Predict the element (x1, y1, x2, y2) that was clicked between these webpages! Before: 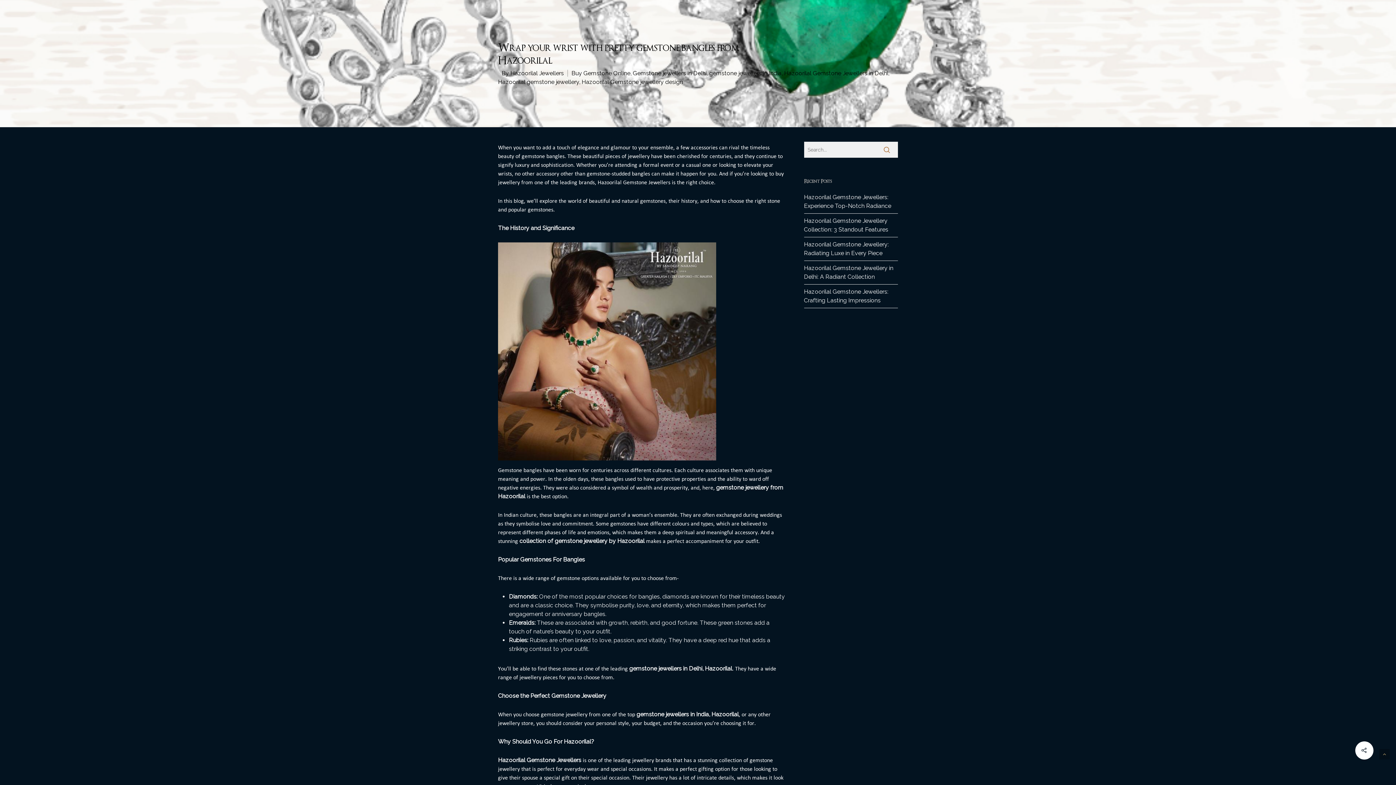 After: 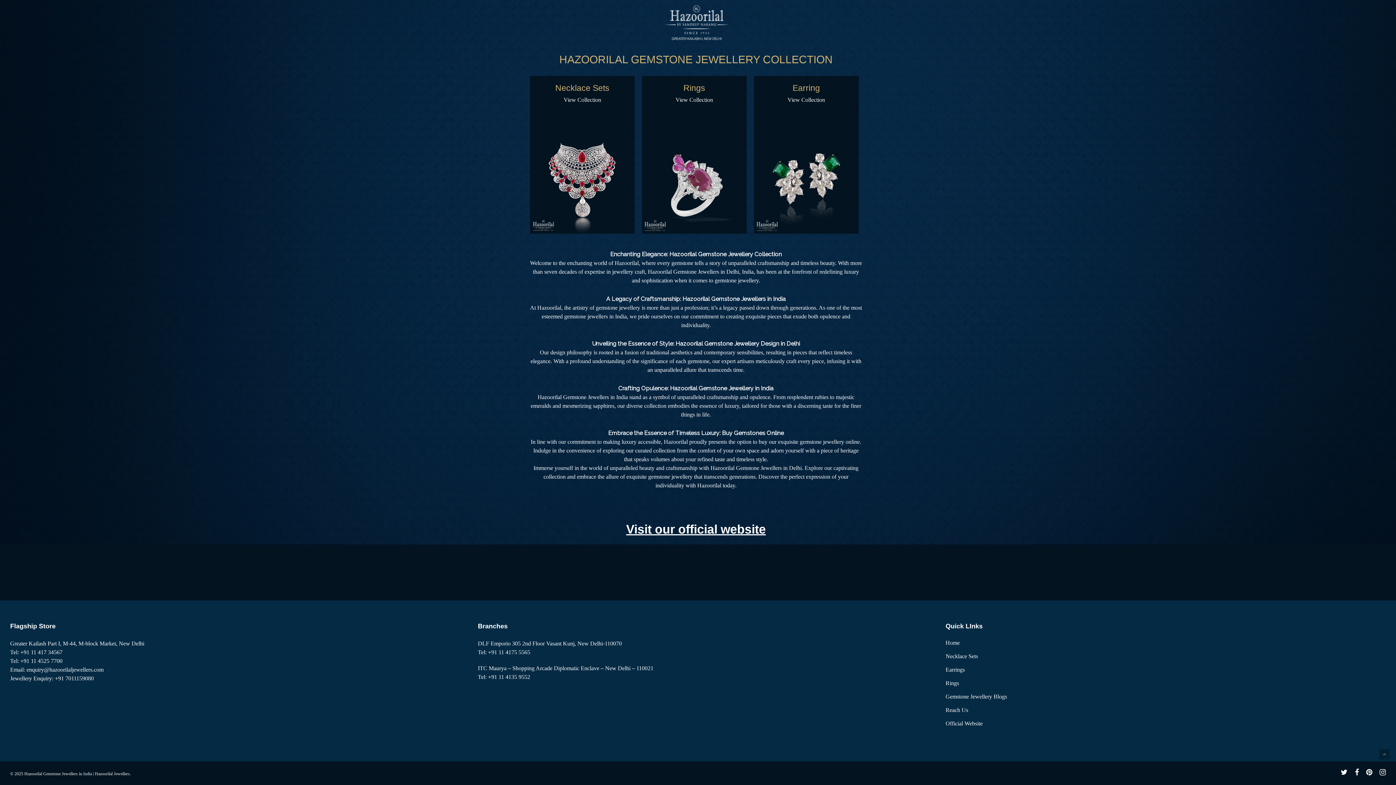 Action: label: gemstone jewellers in Delhi, Hazoorilal bbox: (629, 665, 732, 672)